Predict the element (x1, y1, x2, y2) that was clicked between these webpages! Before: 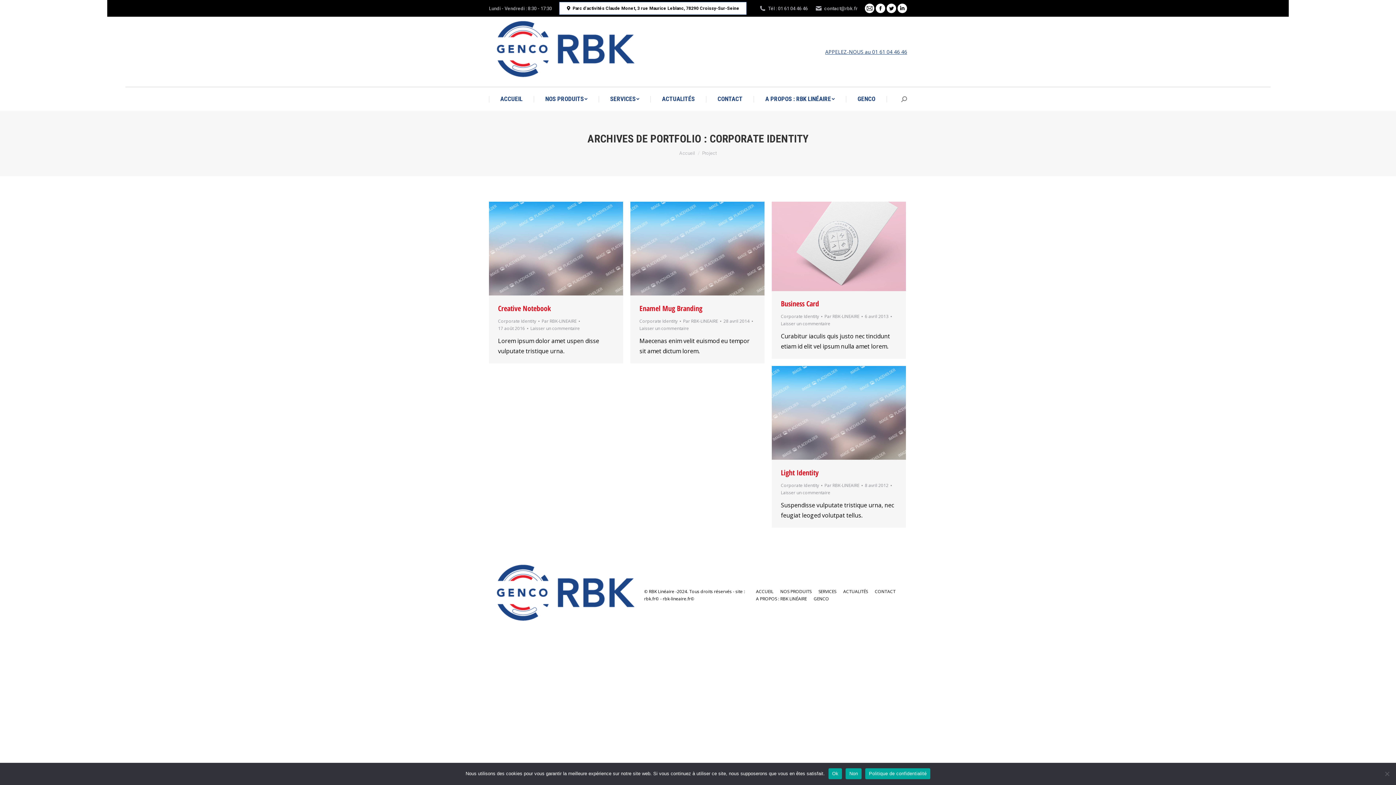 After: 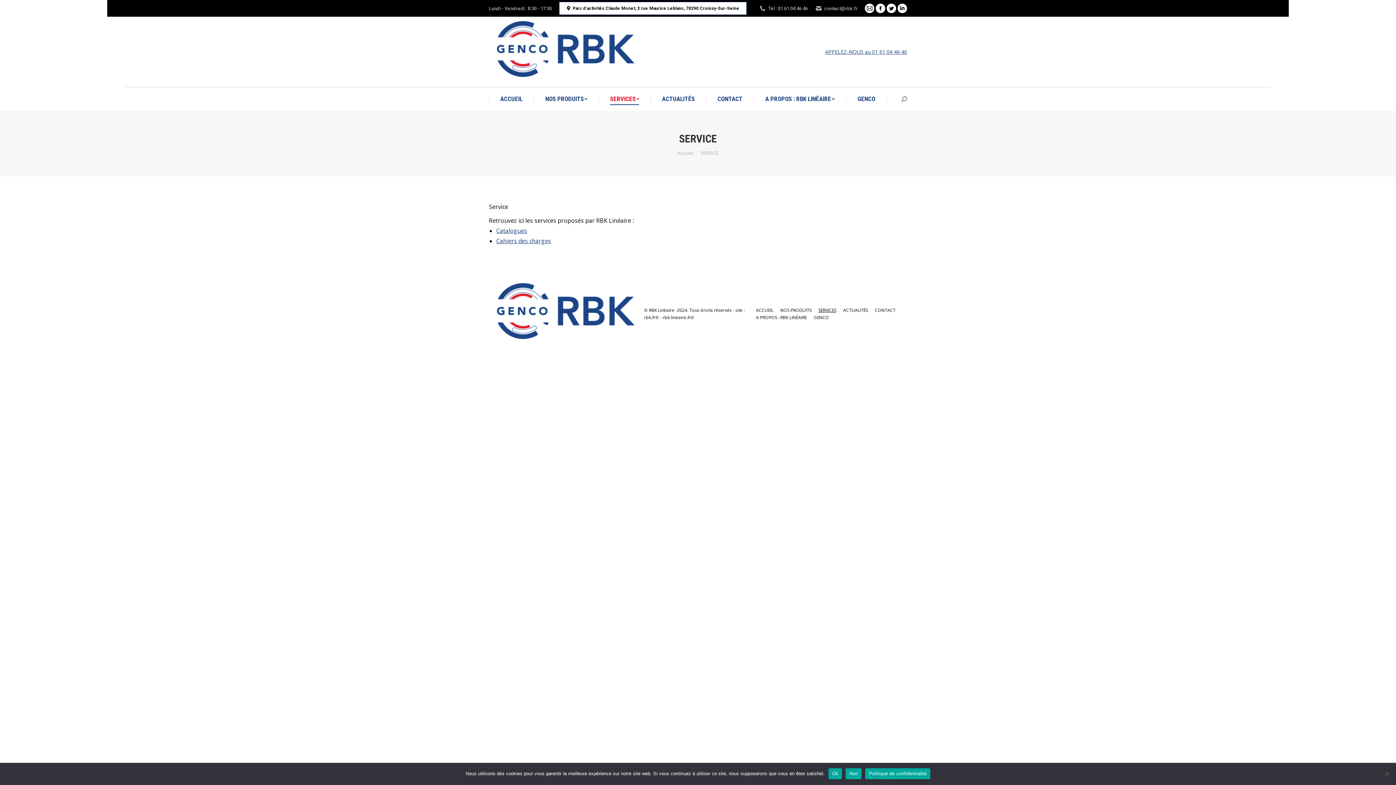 Action: bbox: (610, 93, 639, 104) label: SERVICES